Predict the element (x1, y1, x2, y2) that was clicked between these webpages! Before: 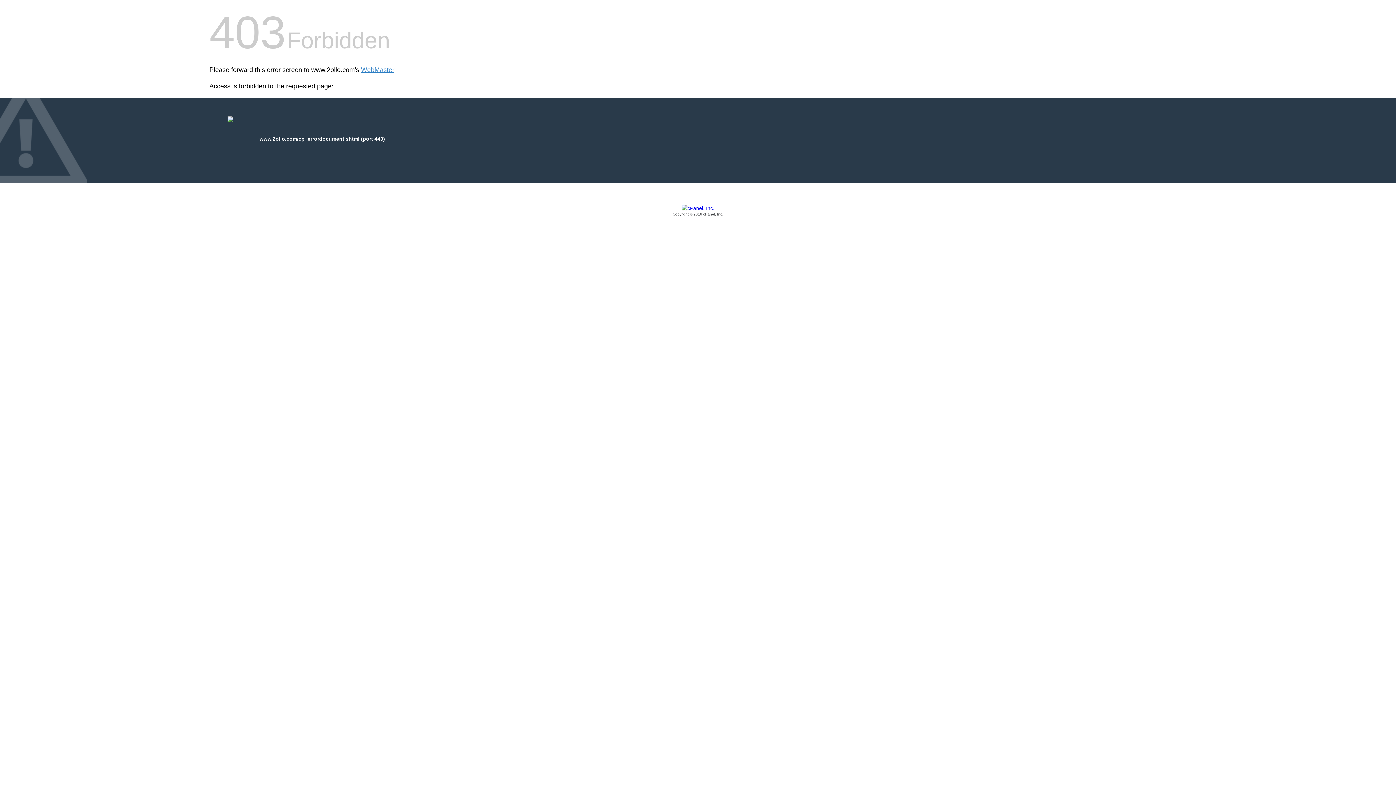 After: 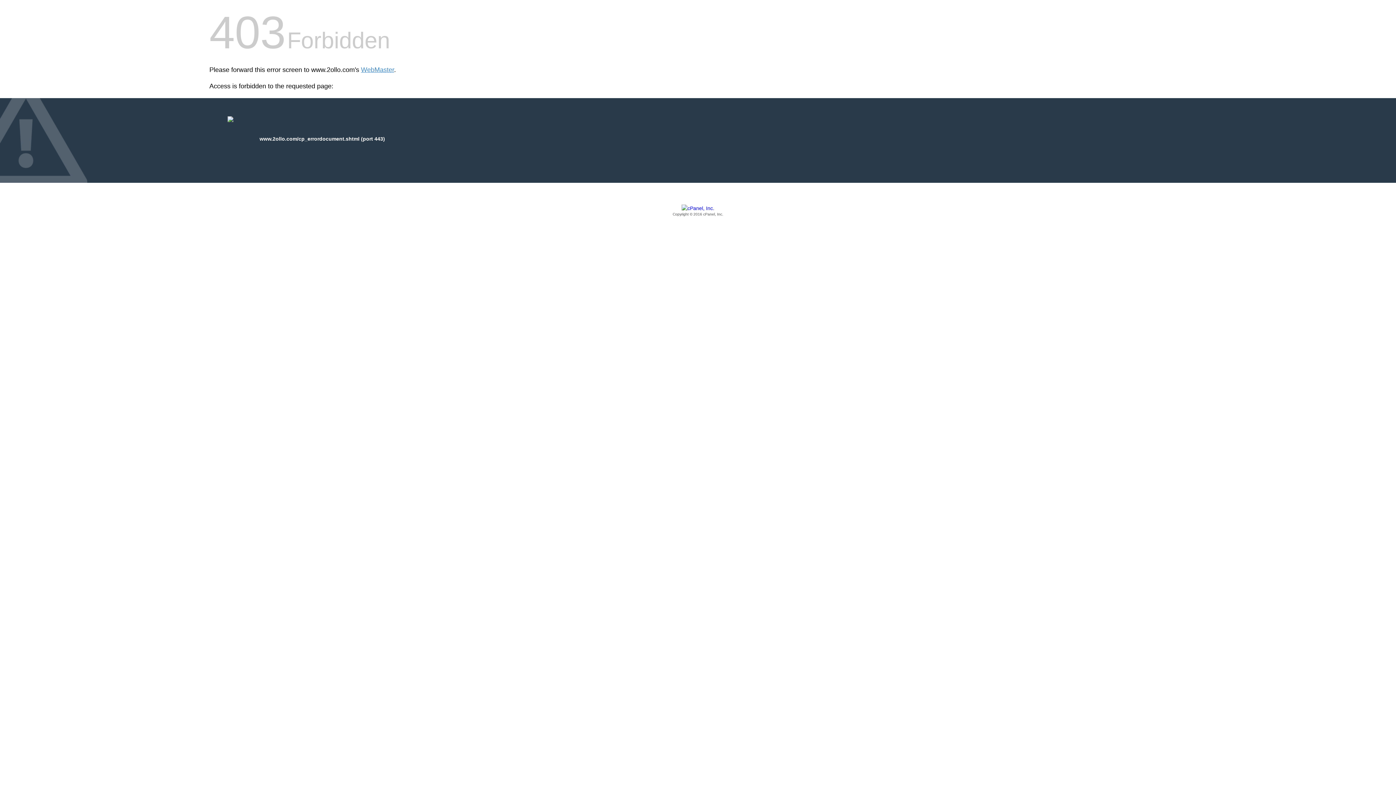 Action: label: Copyright © 2016 cPanel, Inc. bbox: (209, 205, 1186, 217)